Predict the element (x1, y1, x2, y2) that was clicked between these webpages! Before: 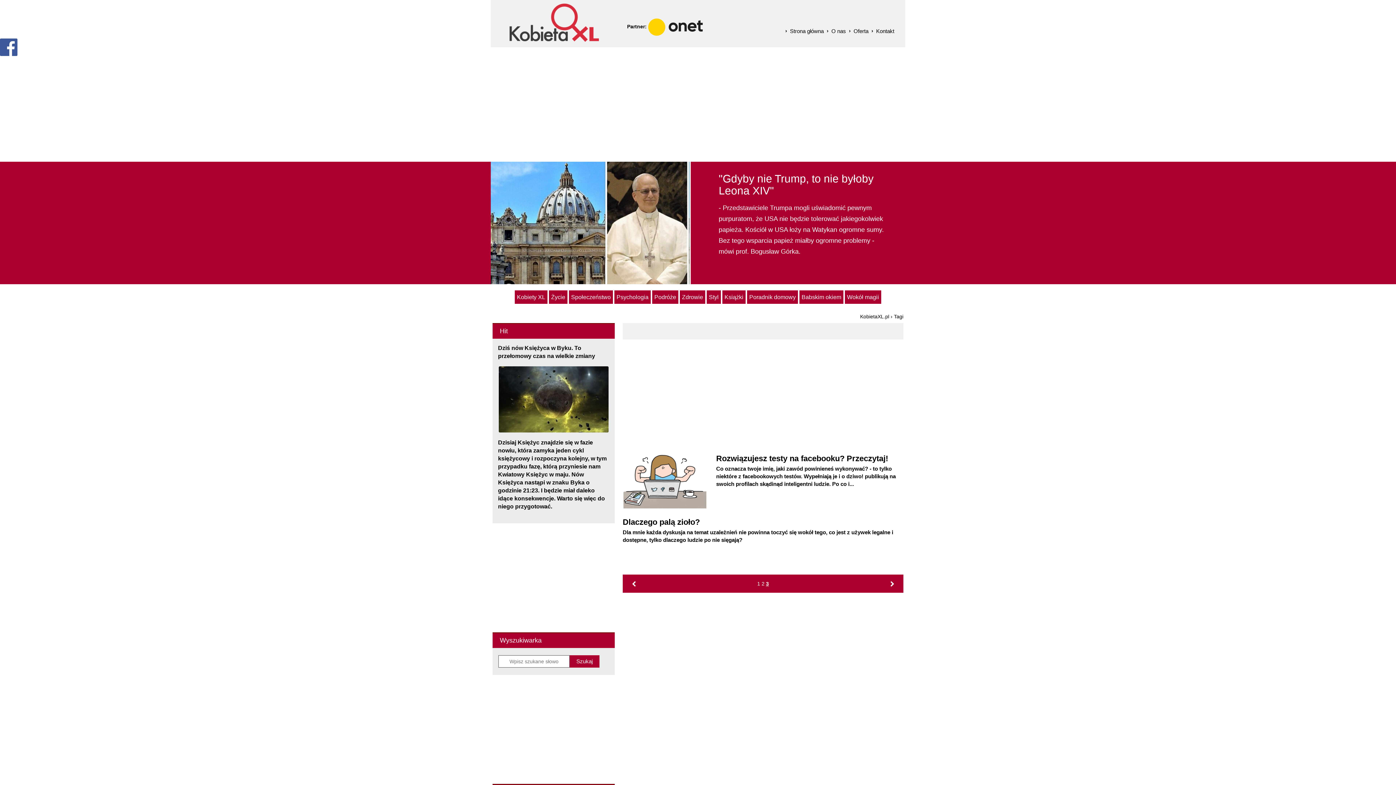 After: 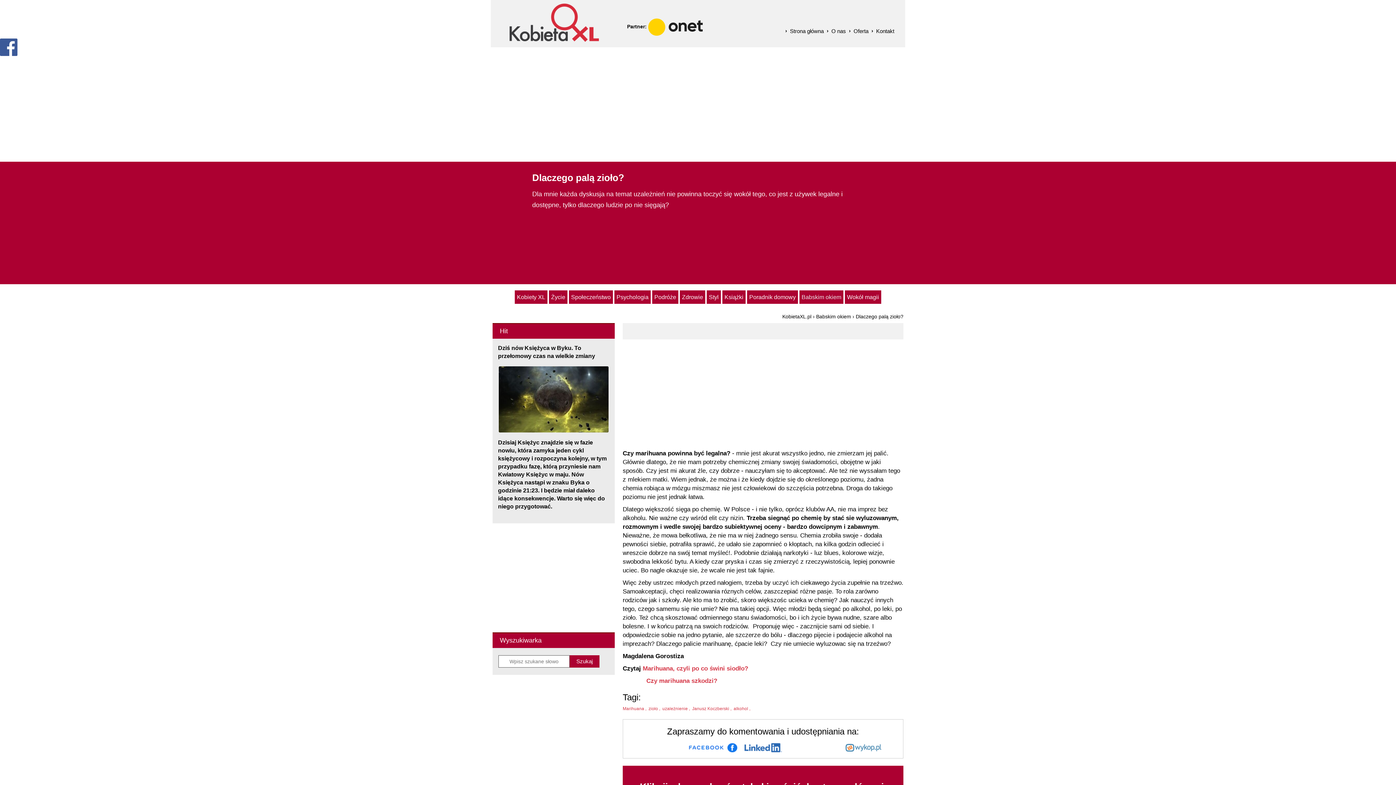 Action: bbox: (622, 516, 903, 528) label: Dlaczego palą zioło?